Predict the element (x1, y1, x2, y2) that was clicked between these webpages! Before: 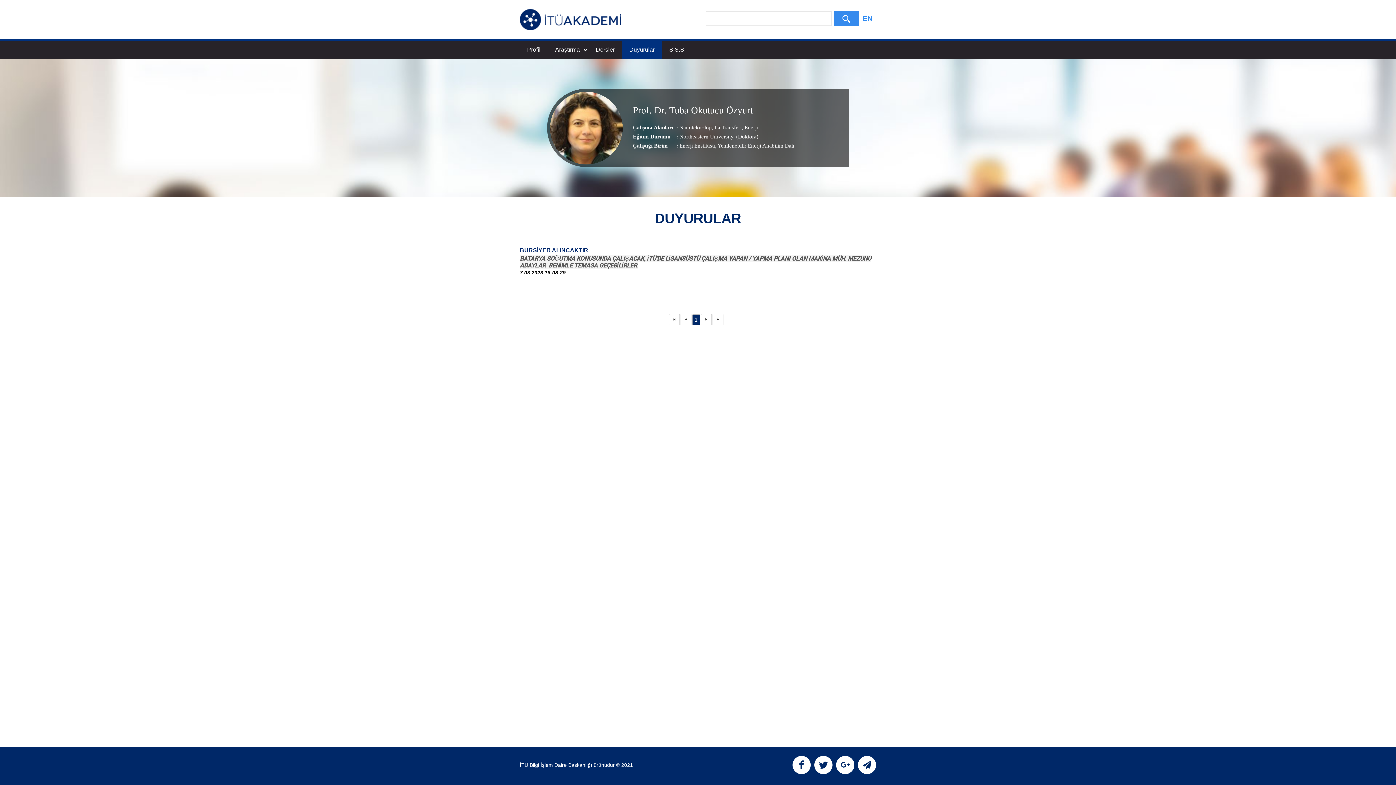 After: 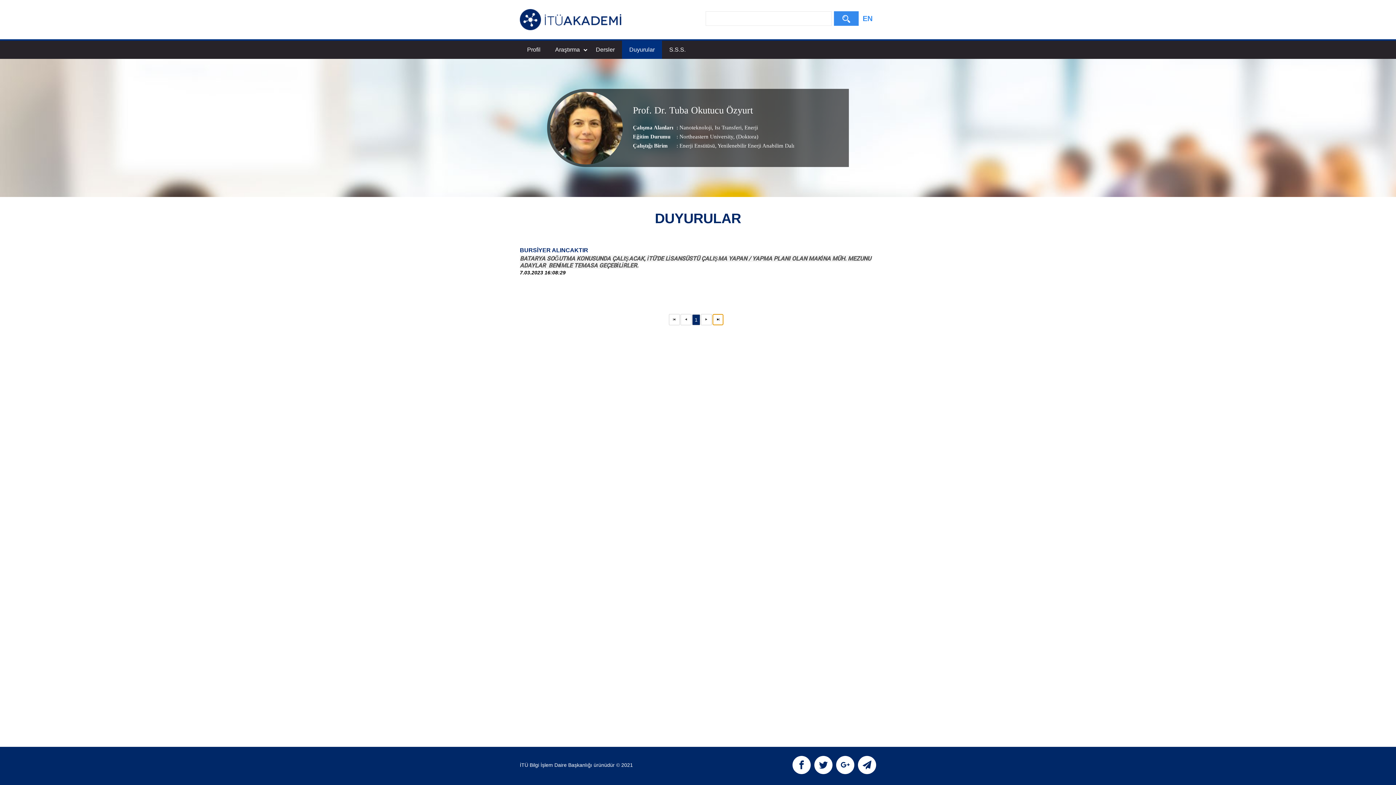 Action: bbox: (712, 314, 723, 325)